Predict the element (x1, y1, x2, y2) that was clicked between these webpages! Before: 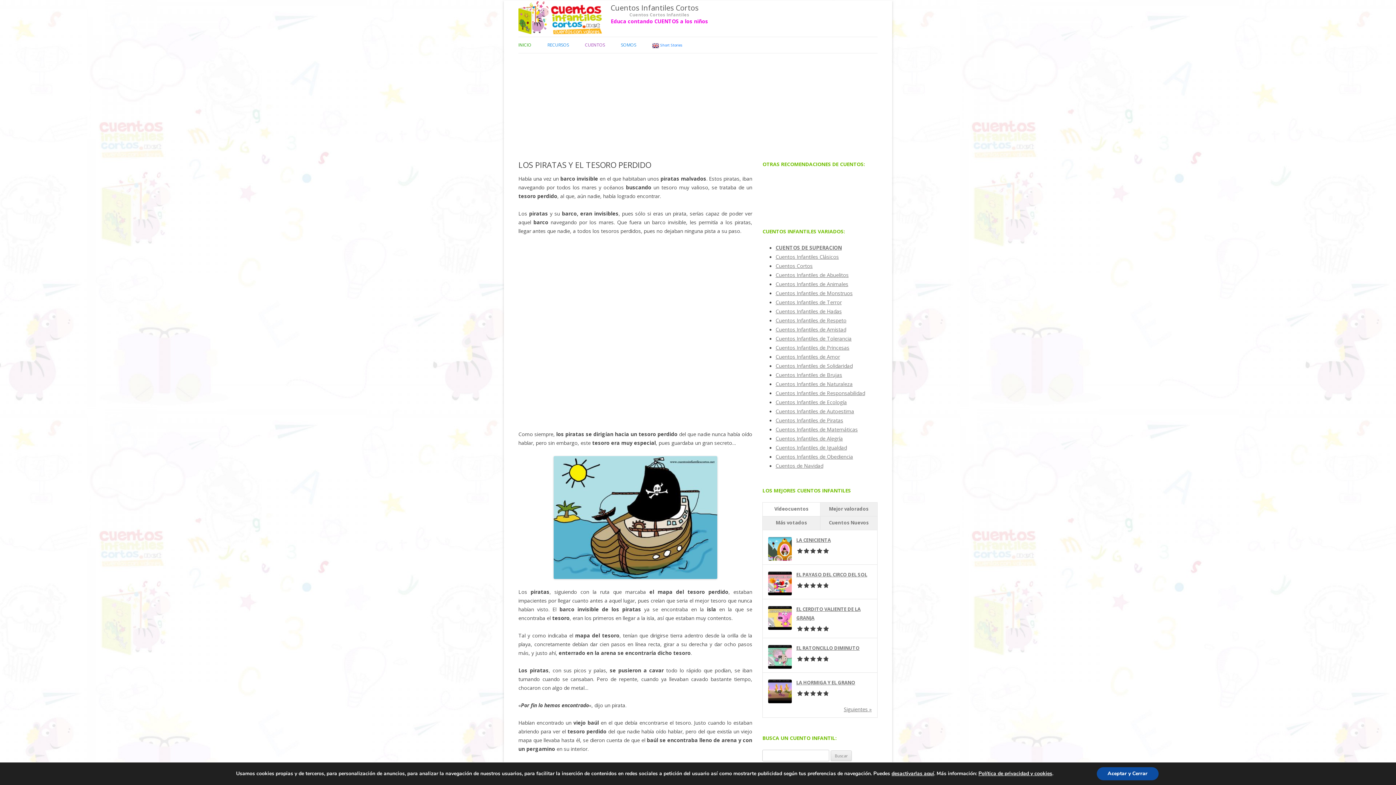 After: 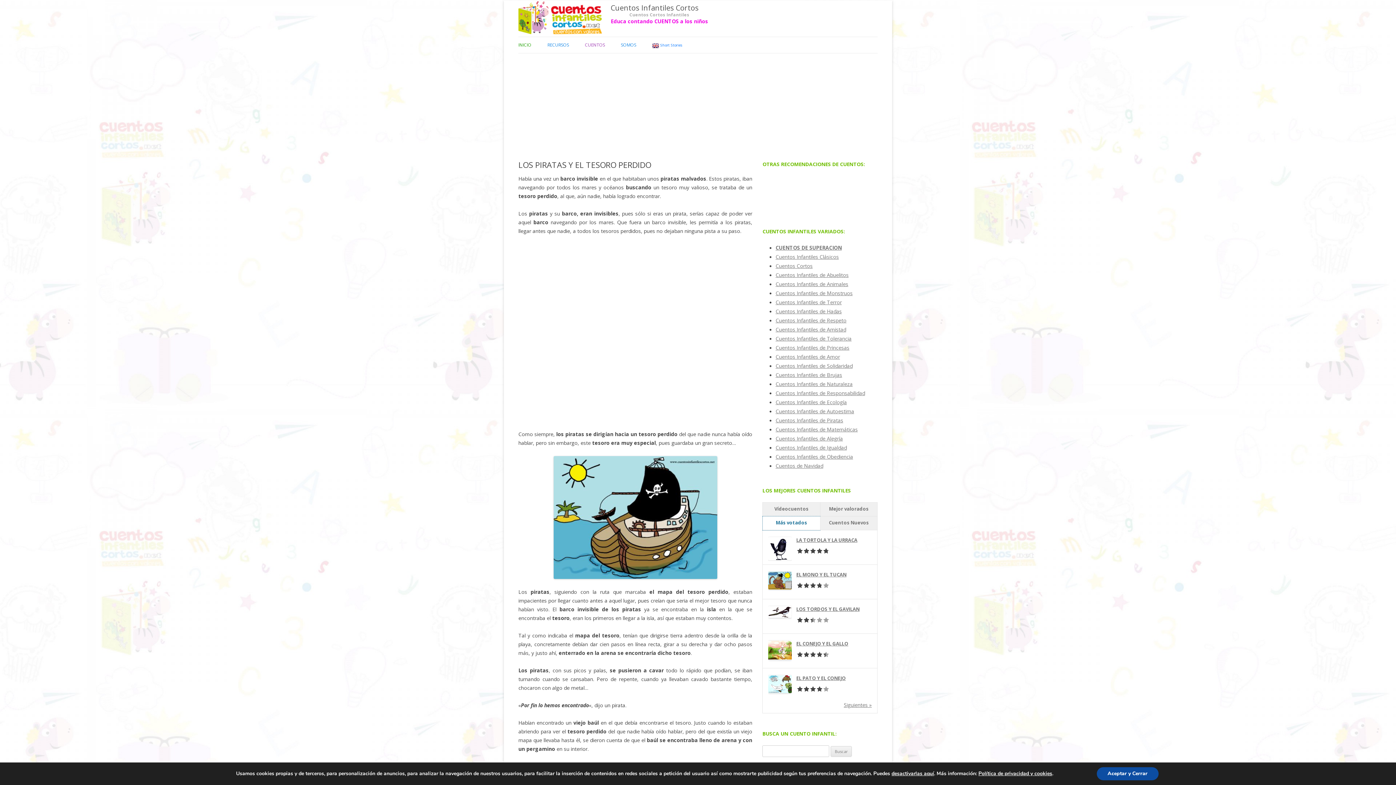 Action: bbox: (763, 516, 820, 530) label: Más votados